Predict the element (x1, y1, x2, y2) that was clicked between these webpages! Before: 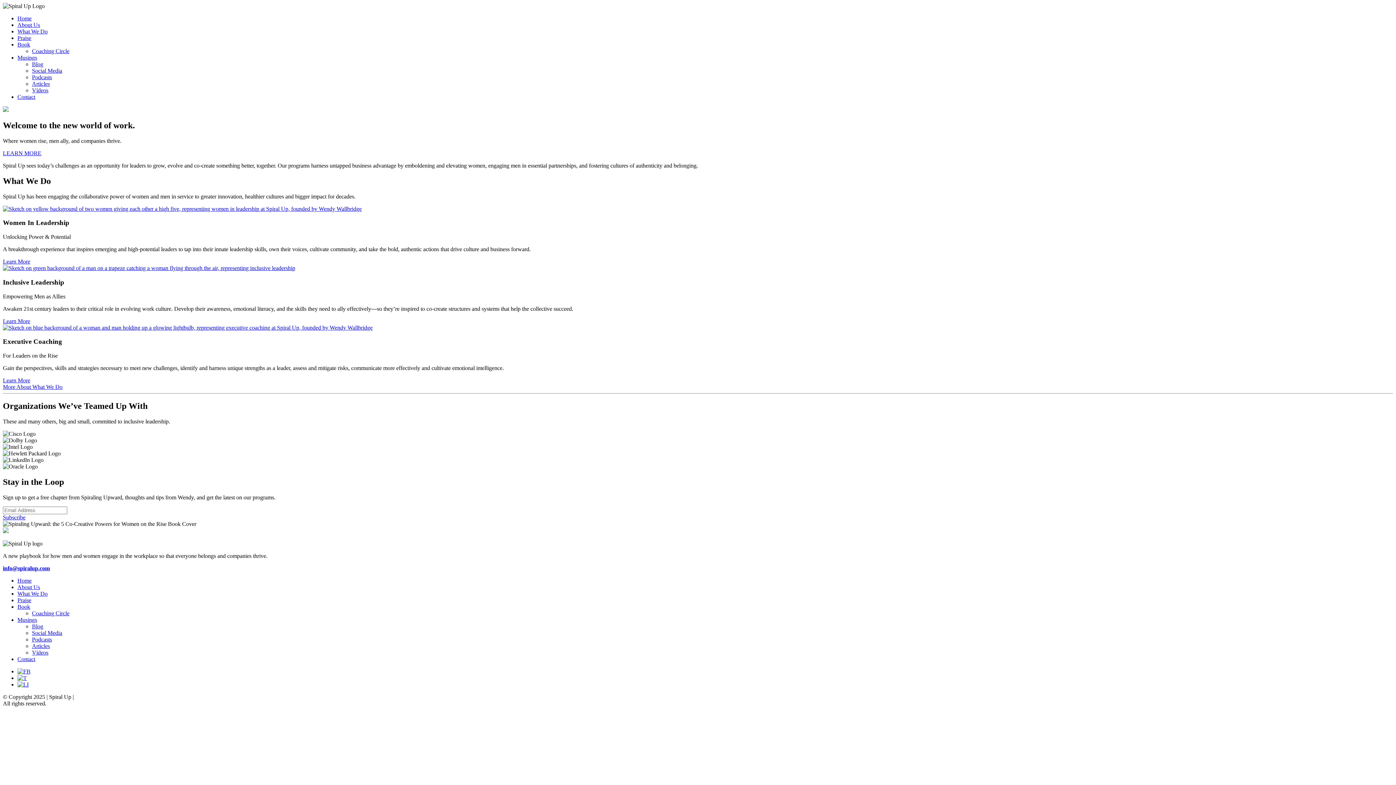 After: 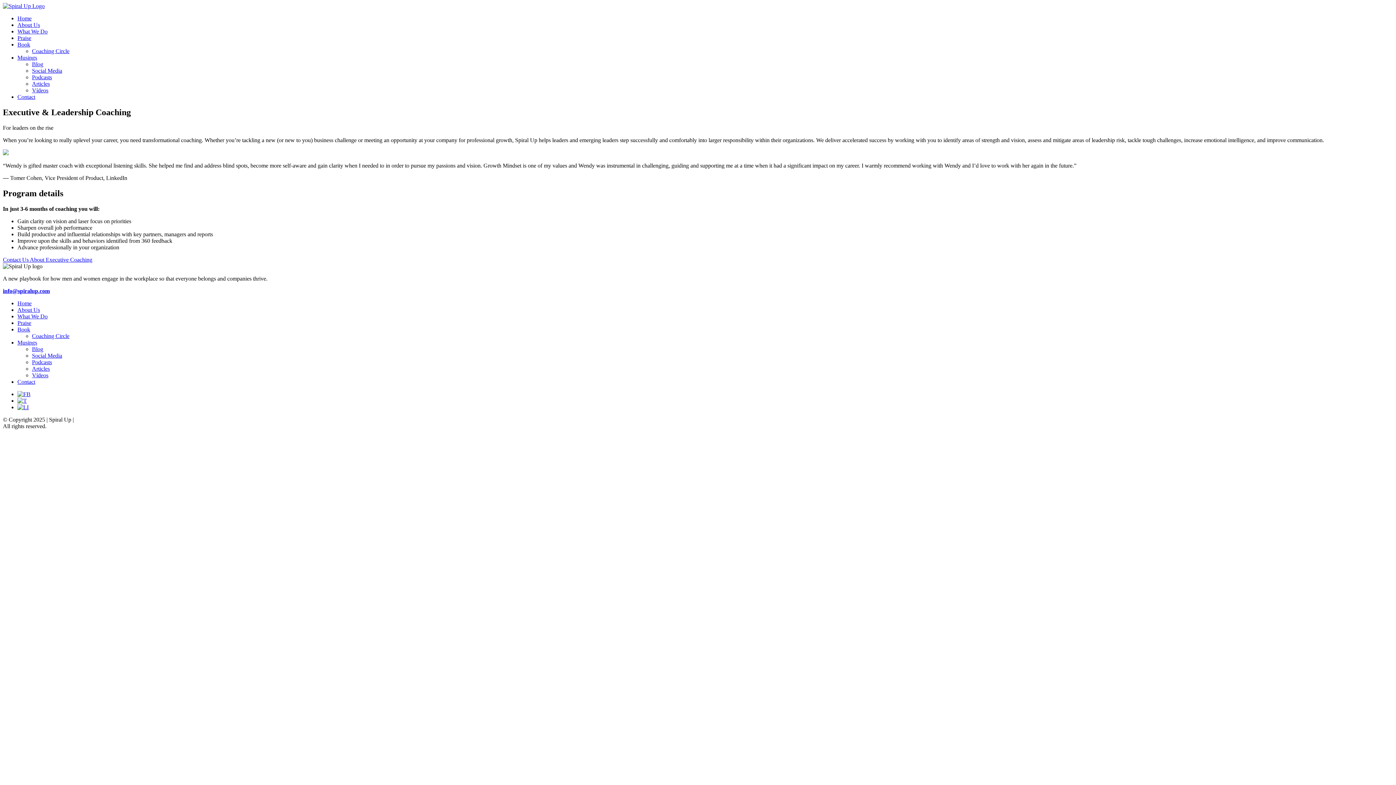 Action: bbox: (2, 324, 372, 330) label: Learn More